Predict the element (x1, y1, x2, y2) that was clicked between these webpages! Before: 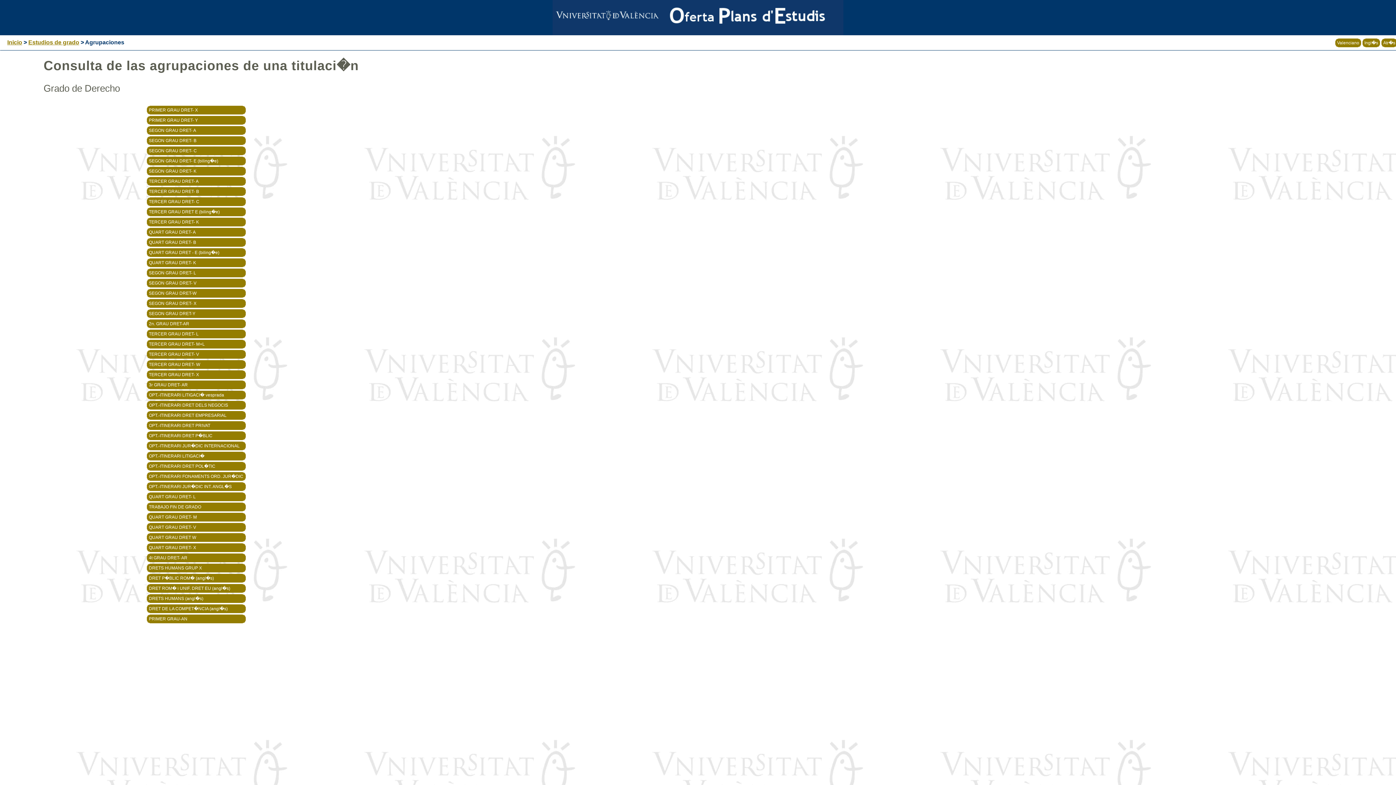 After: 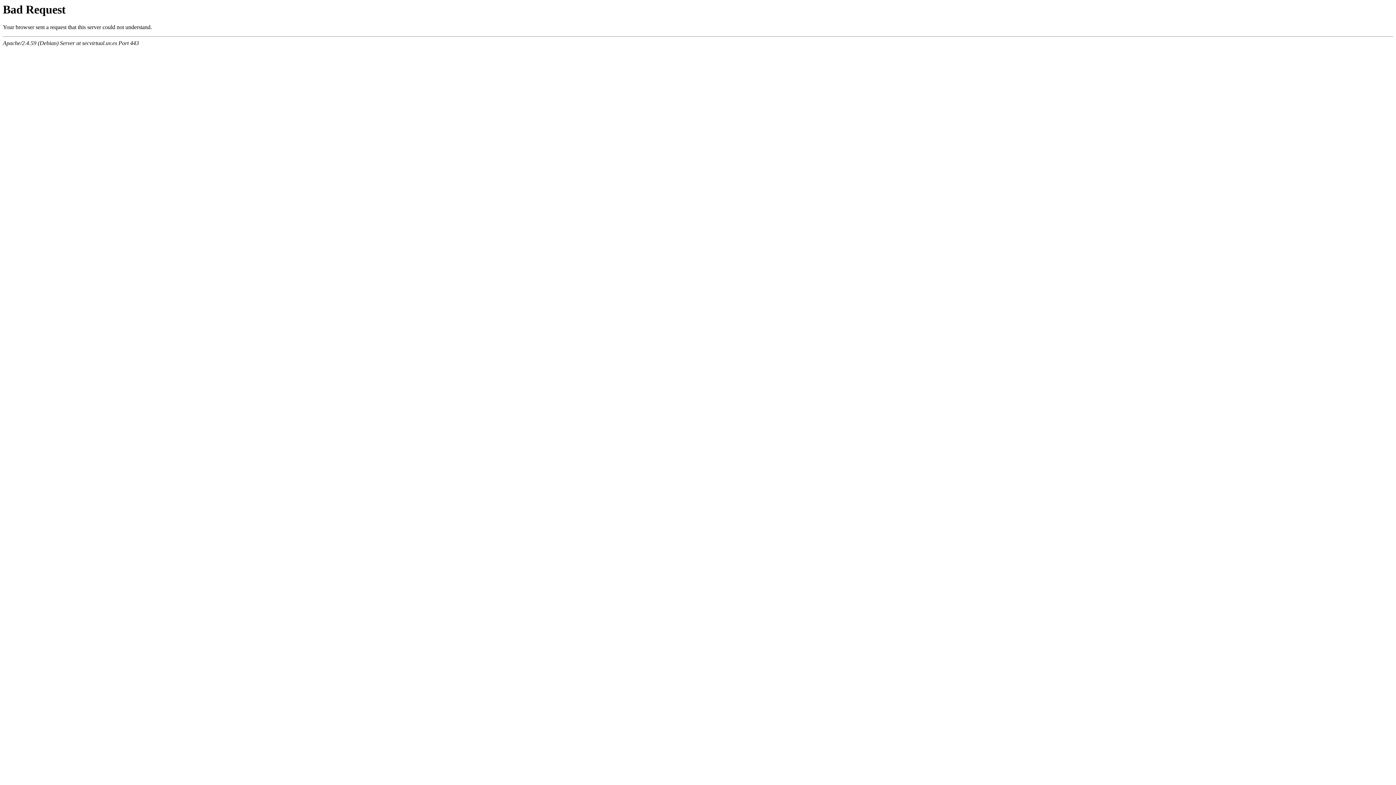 Action: label: DRETS HUMANS (angl�s) bbox: (148, 596, 203, 601)